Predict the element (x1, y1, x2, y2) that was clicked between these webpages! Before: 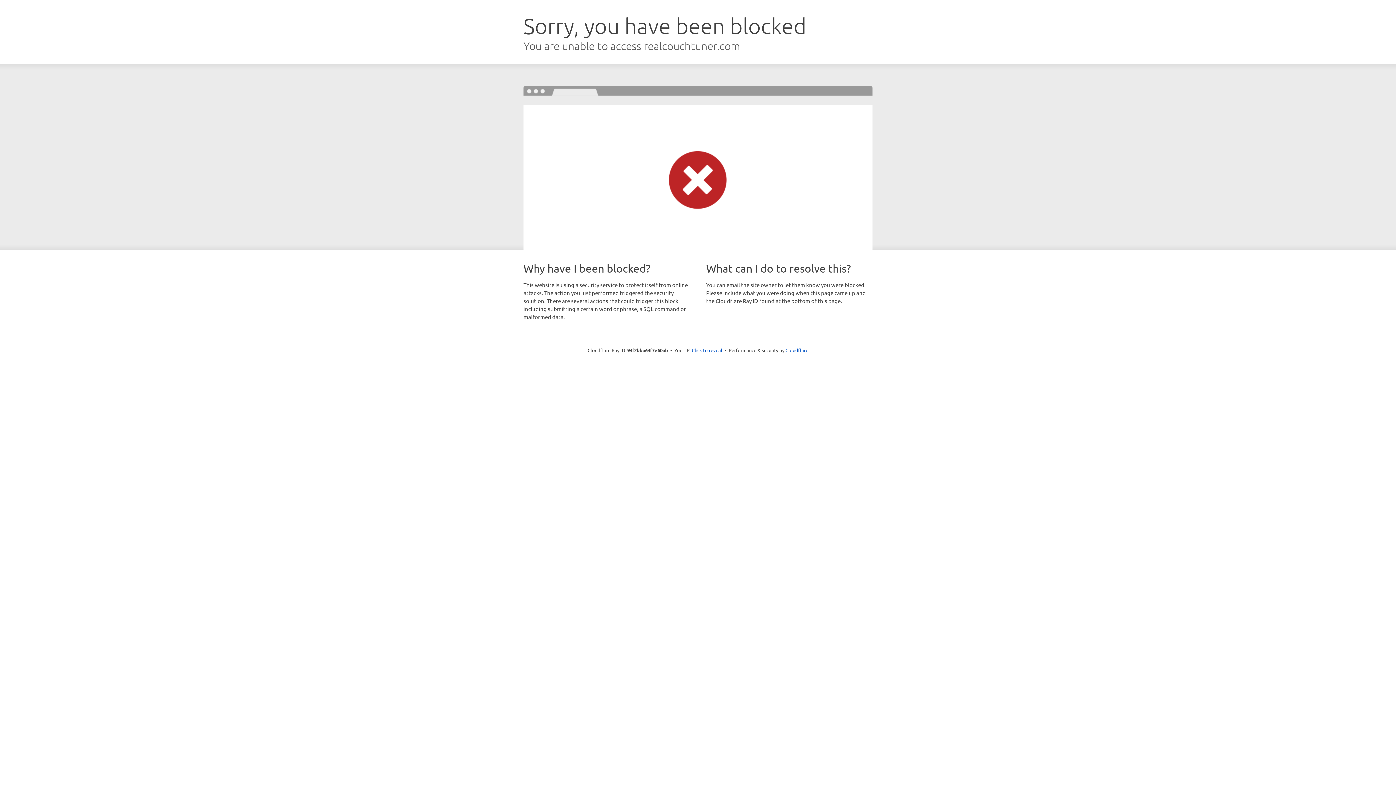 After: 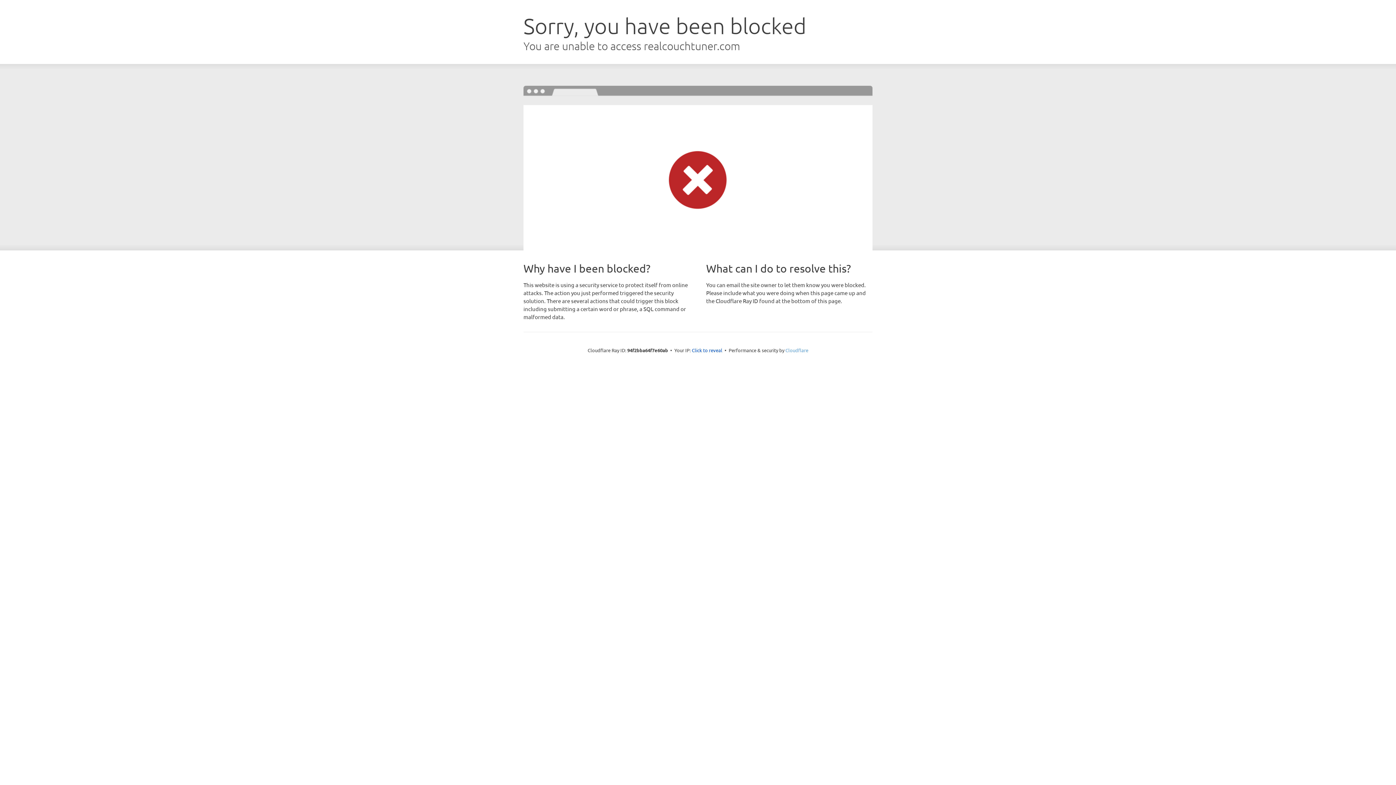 Action: label: Cloudflare bbox: (785, 347, 808, 353)